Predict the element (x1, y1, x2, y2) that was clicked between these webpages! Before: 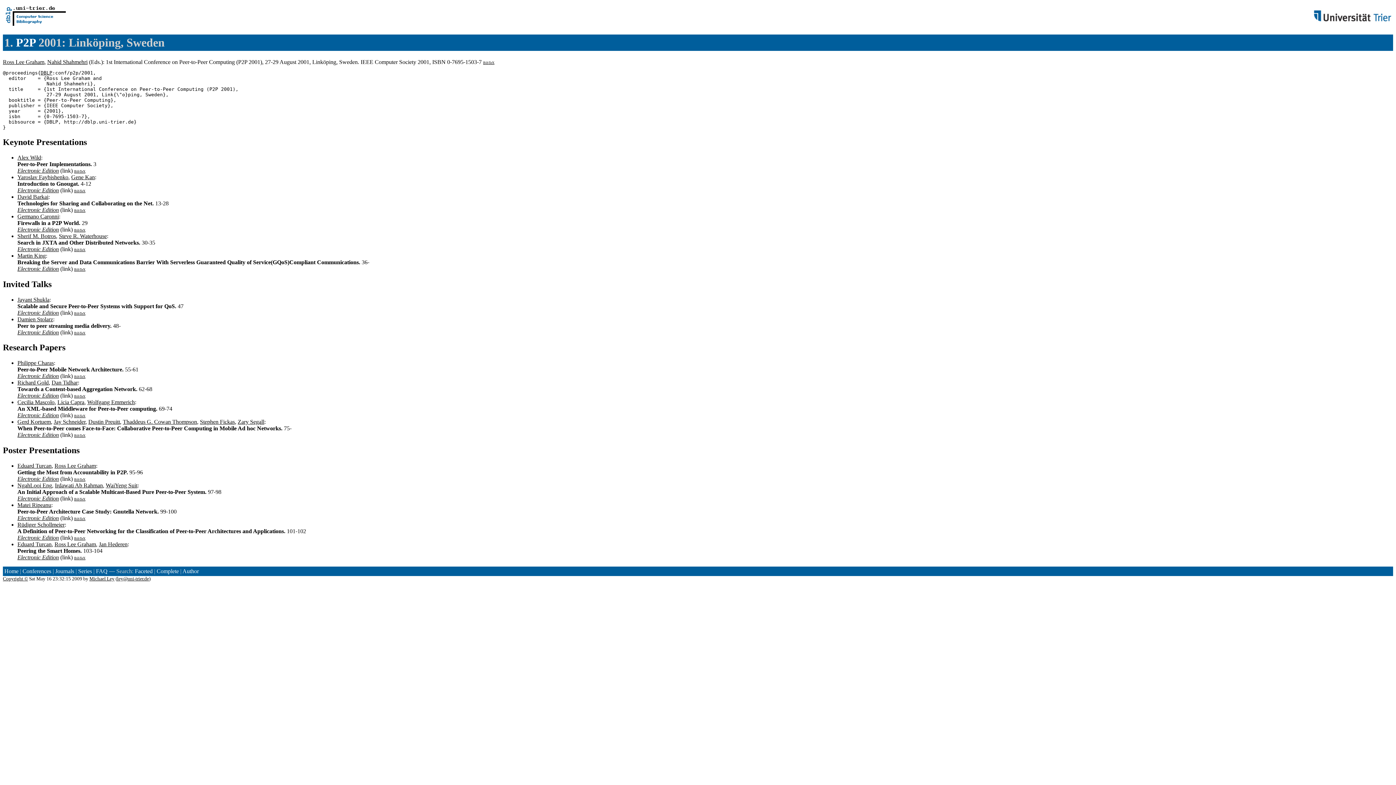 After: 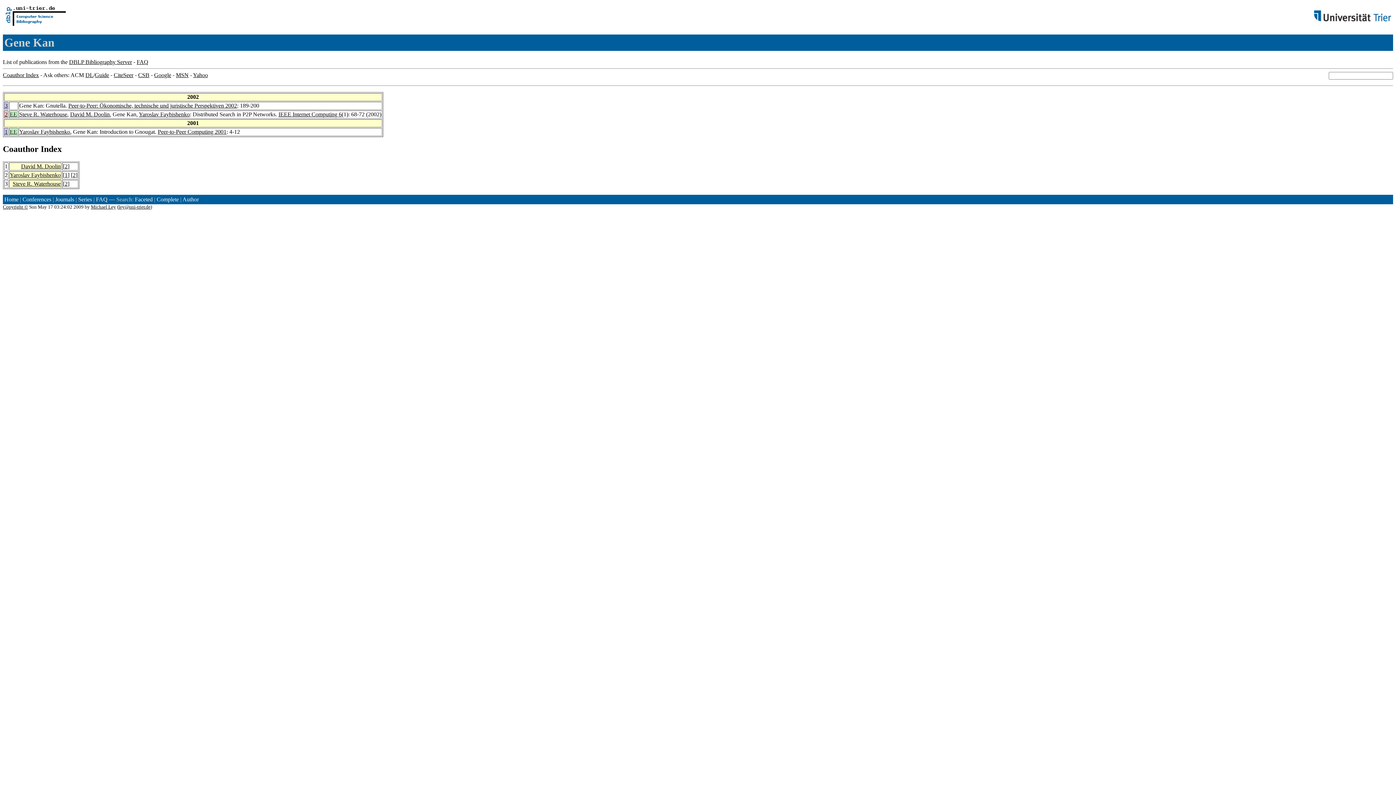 Action: label: Gene Kan bbox: (71, 174, 94, 180)